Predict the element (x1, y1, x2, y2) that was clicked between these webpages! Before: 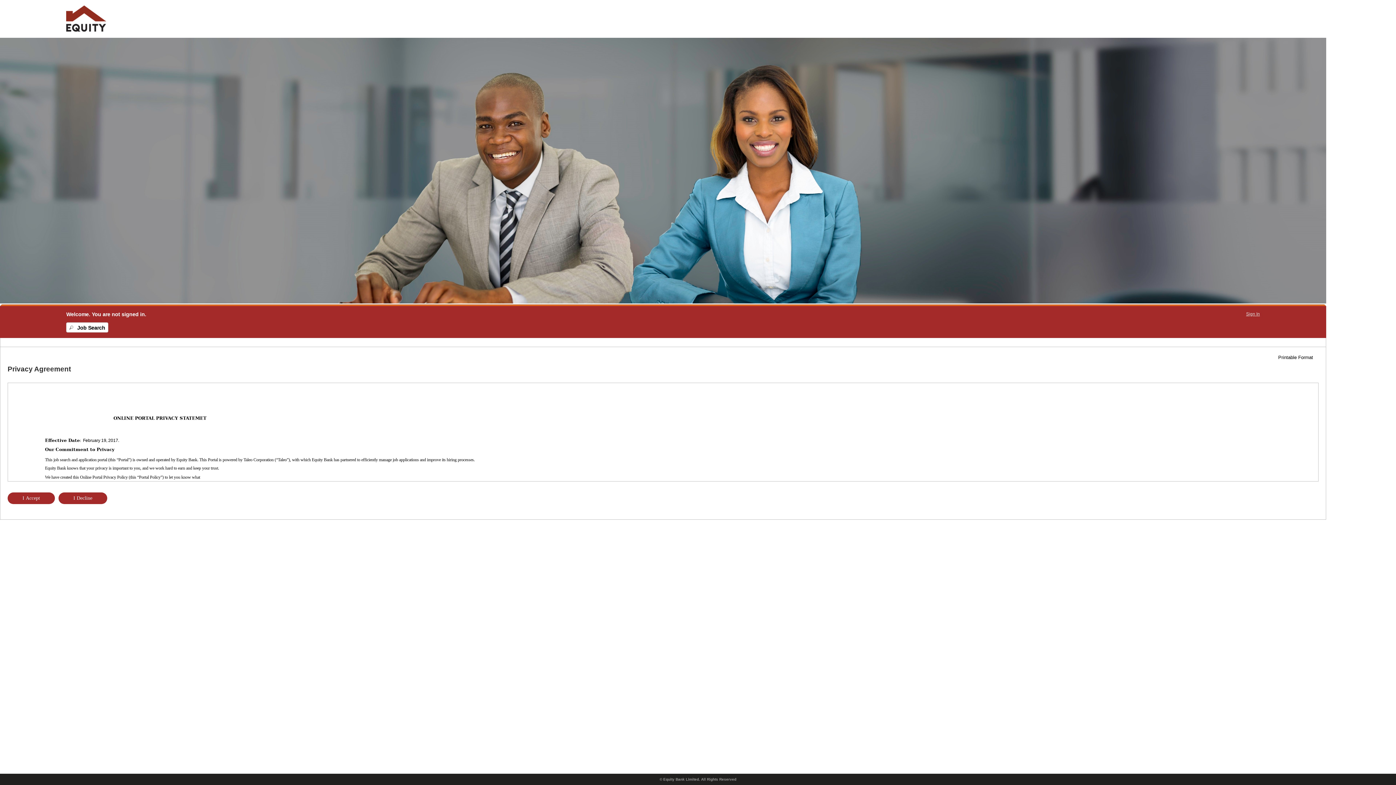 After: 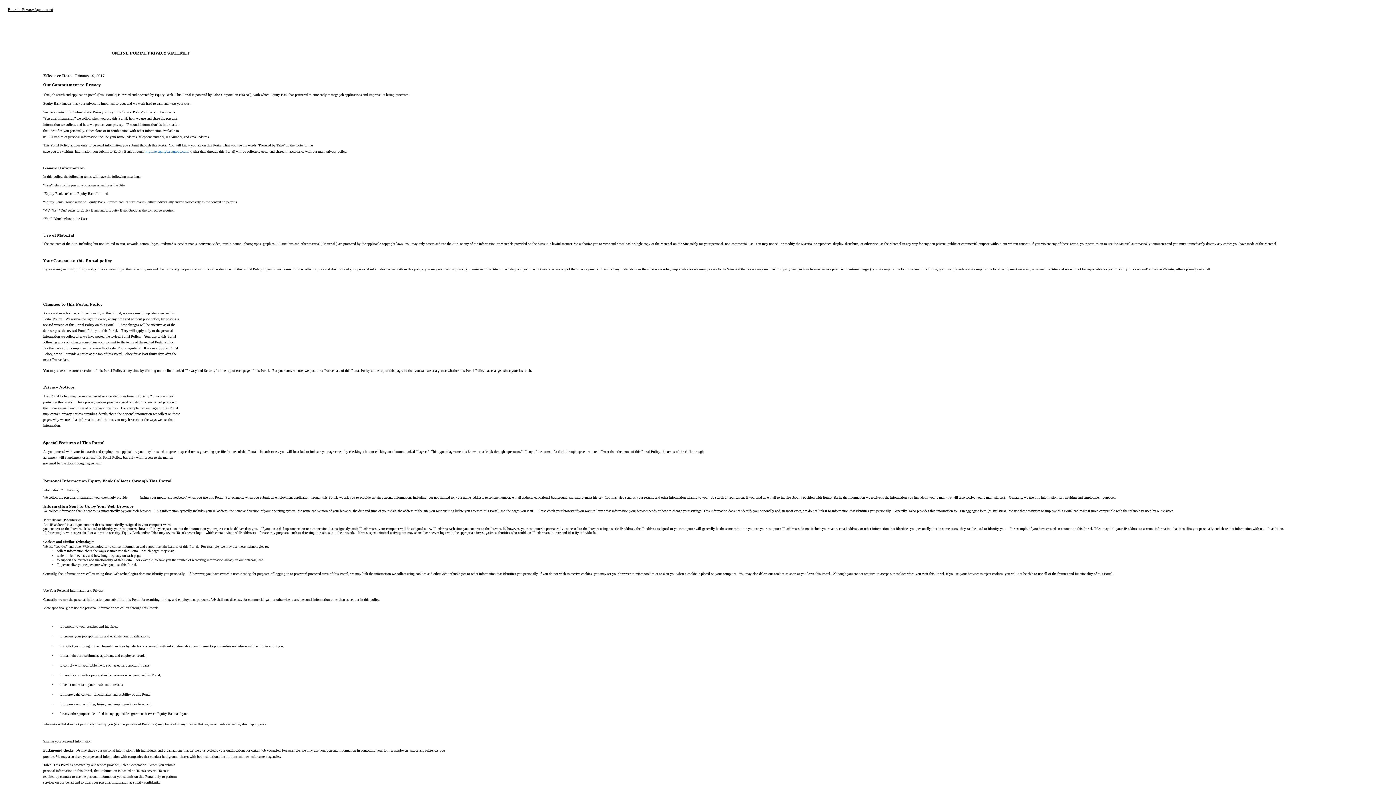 Action: bbox: (1278, 354, 1318, 360) label: Printable Format